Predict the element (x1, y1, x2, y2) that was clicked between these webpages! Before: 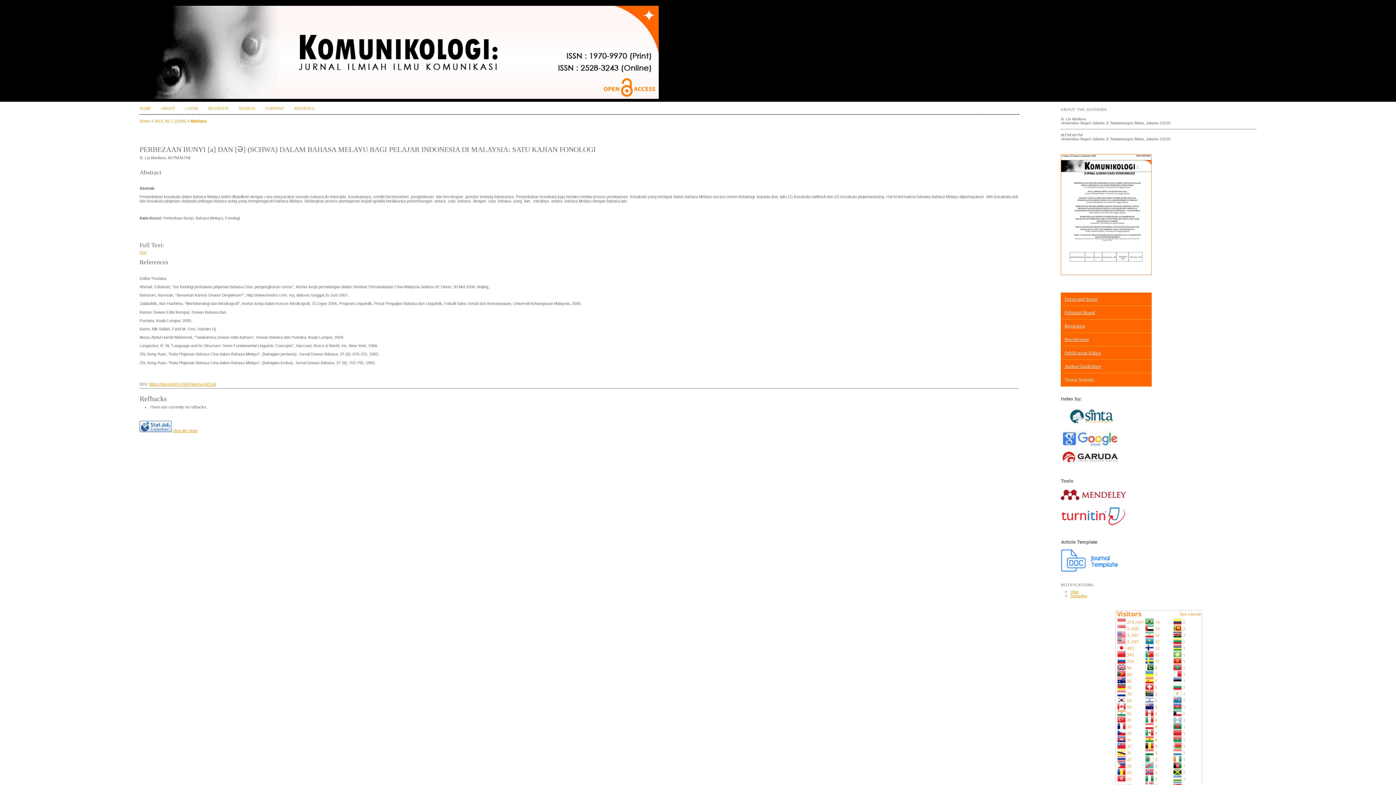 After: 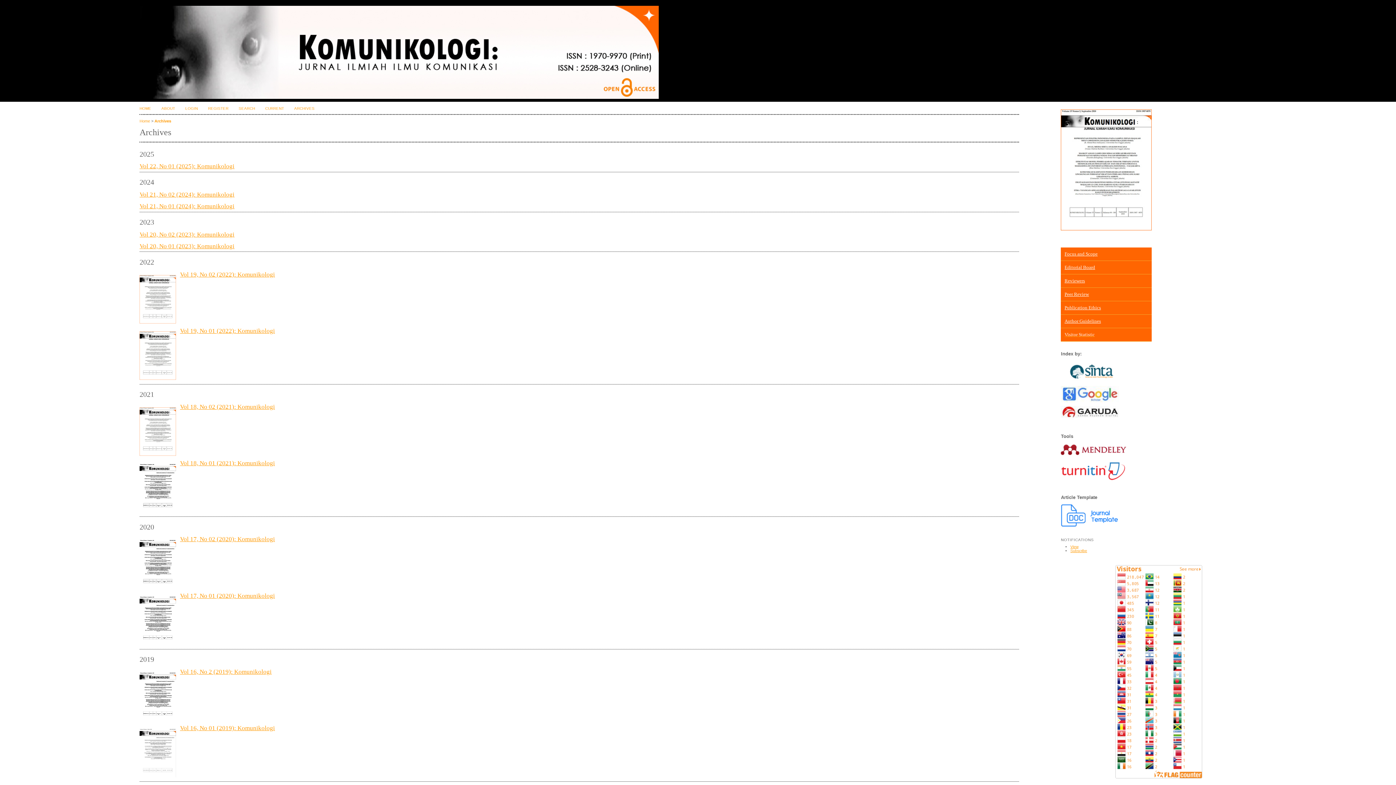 Action: label: ARCHIVES bbox: (294, 106, 314, 110)